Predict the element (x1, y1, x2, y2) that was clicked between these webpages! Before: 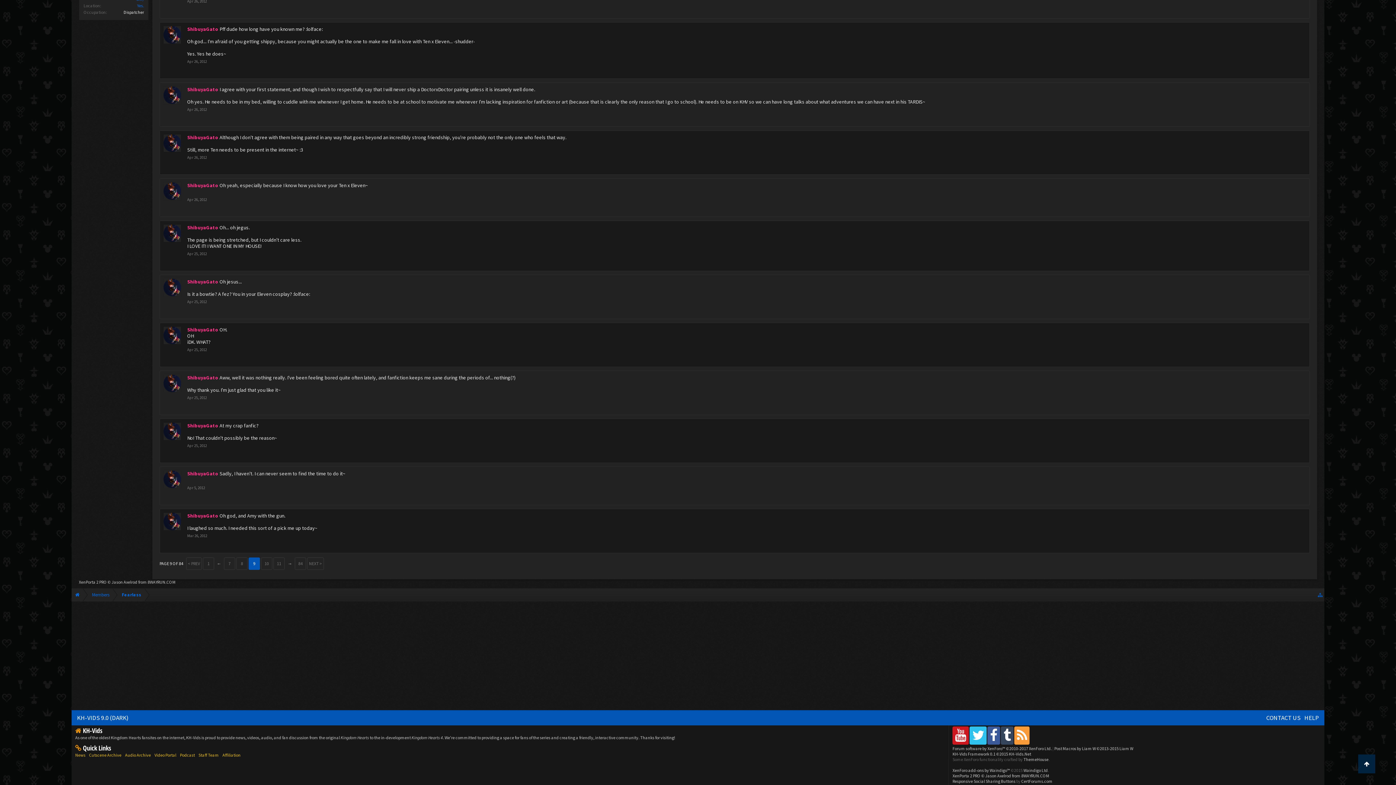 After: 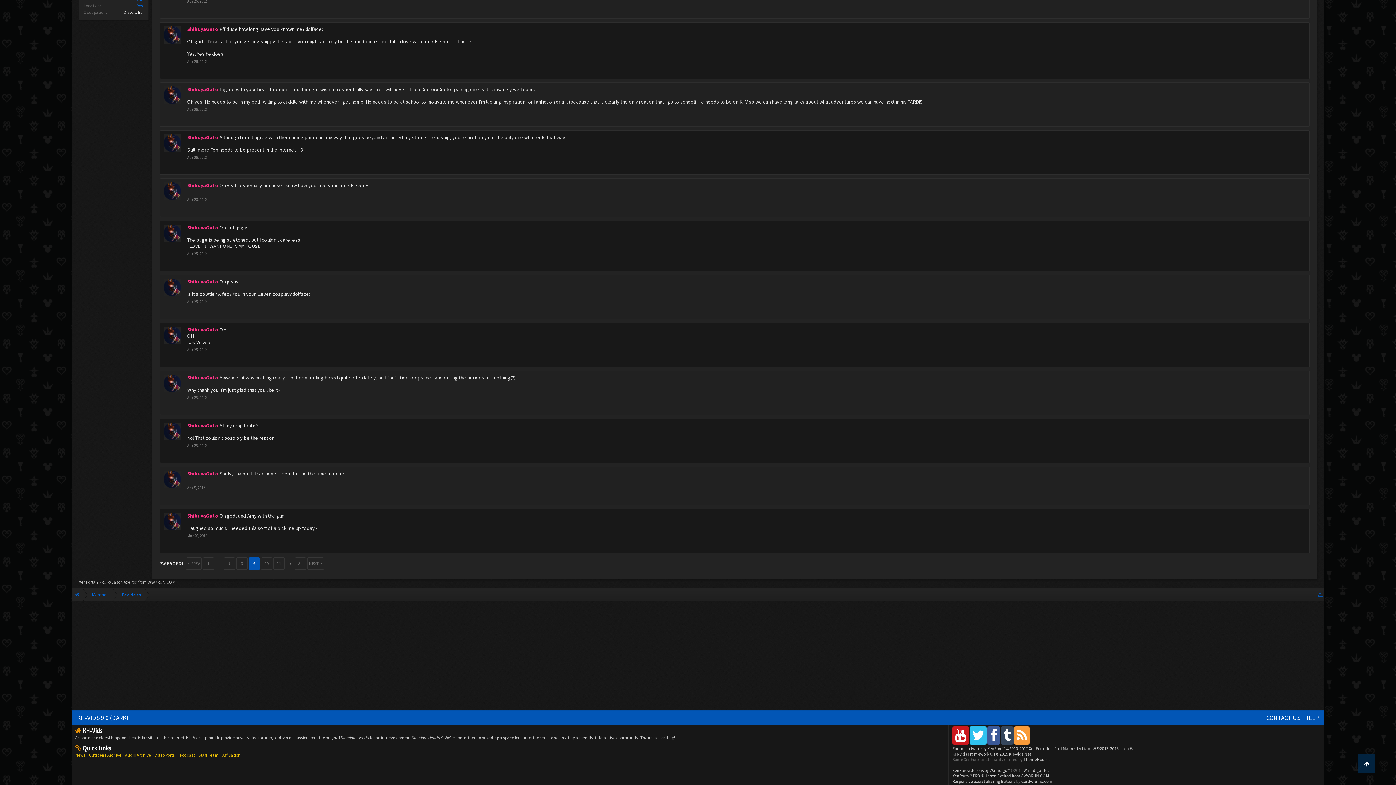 Action: bbox: (990, 727, 997, 744)